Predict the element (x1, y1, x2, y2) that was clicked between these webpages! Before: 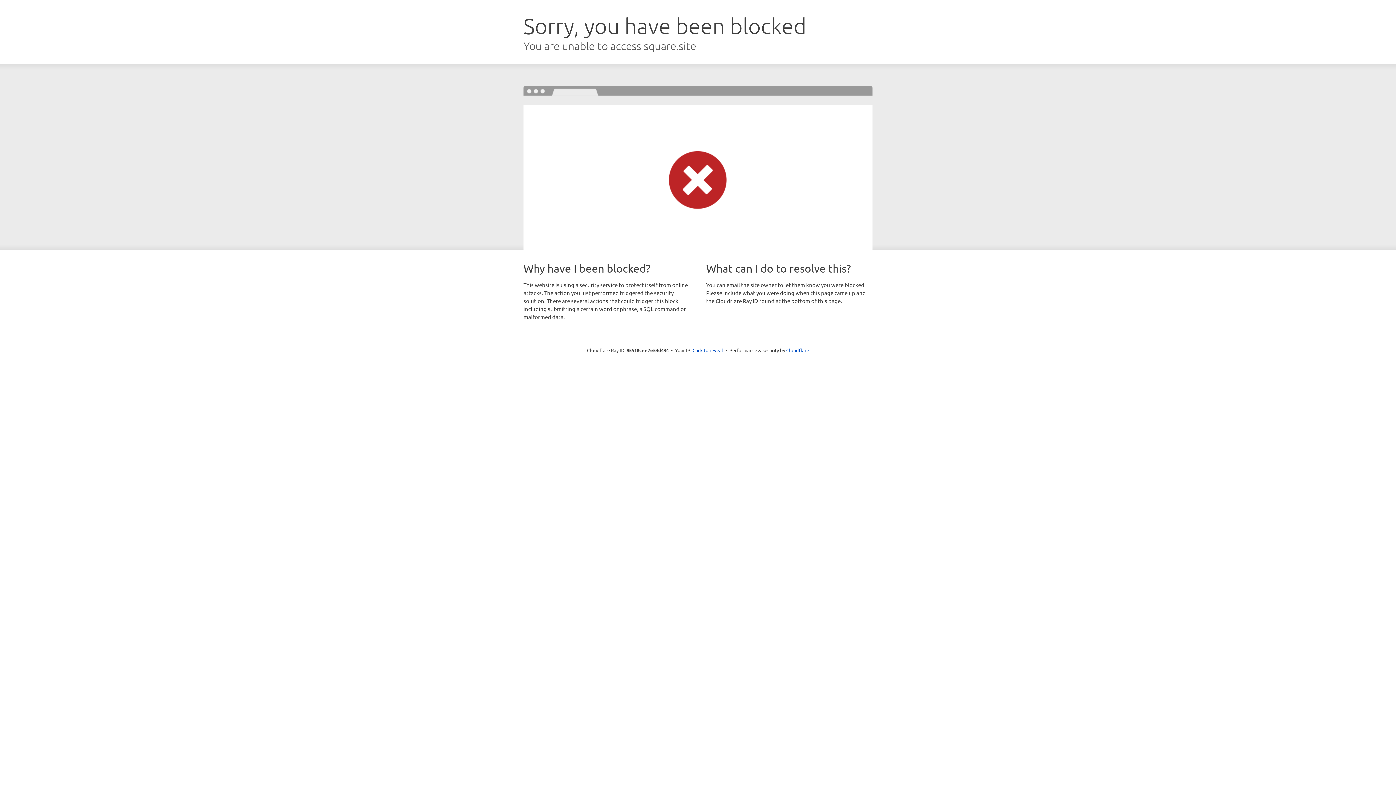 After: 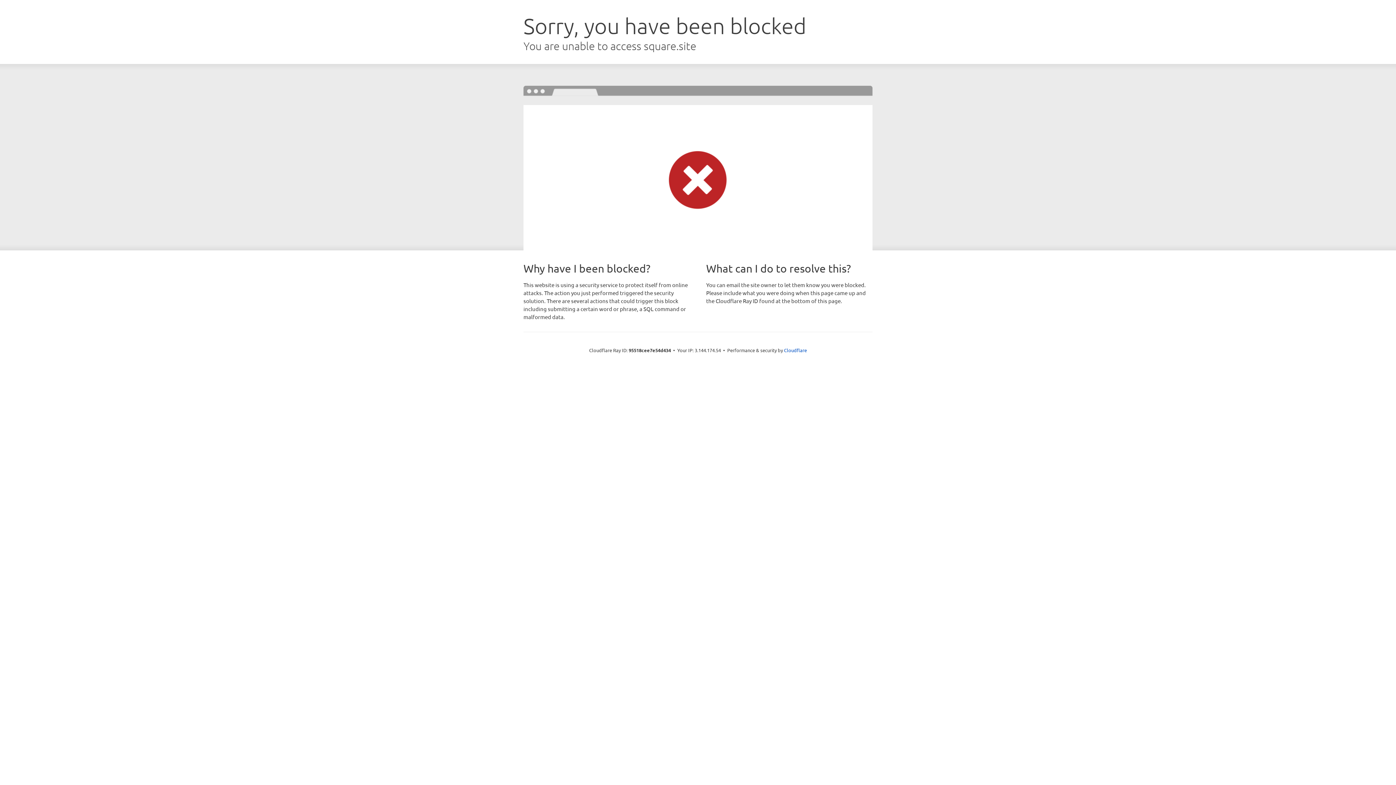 Action: label: Click to reveal bbox: (692, 346, 723, 353)